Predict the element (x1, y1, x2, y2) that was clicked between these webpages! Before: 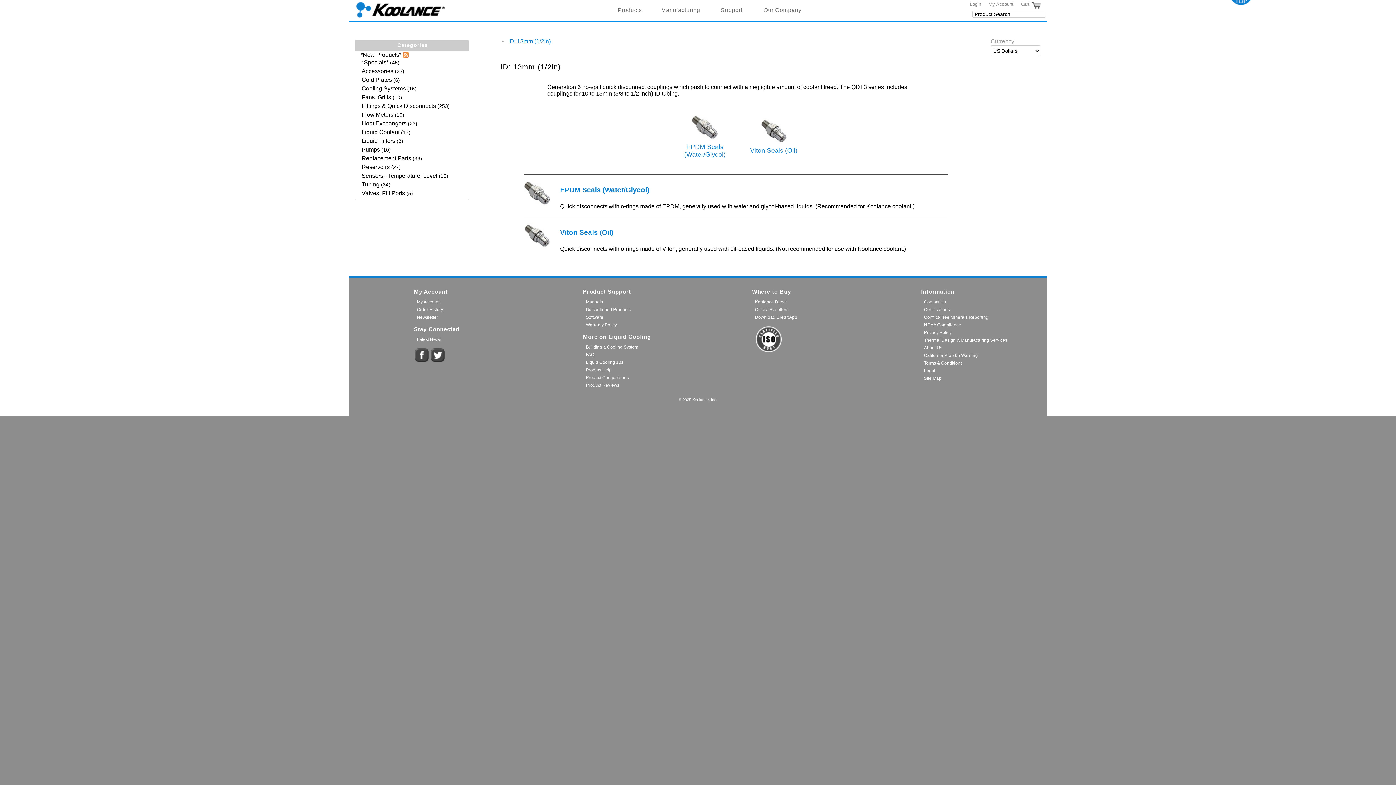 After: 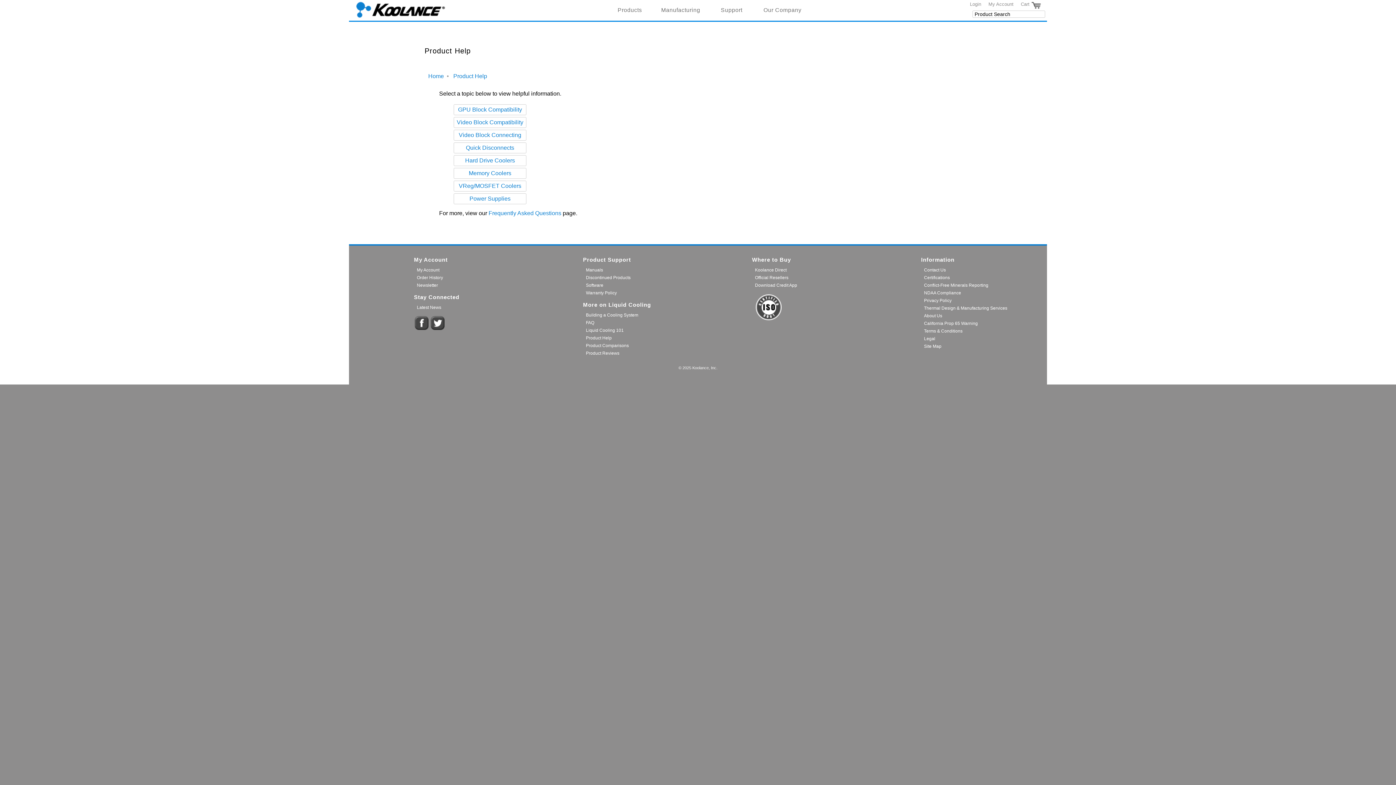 Action: bbox: (586, 367, 611, 372) label: Product Help